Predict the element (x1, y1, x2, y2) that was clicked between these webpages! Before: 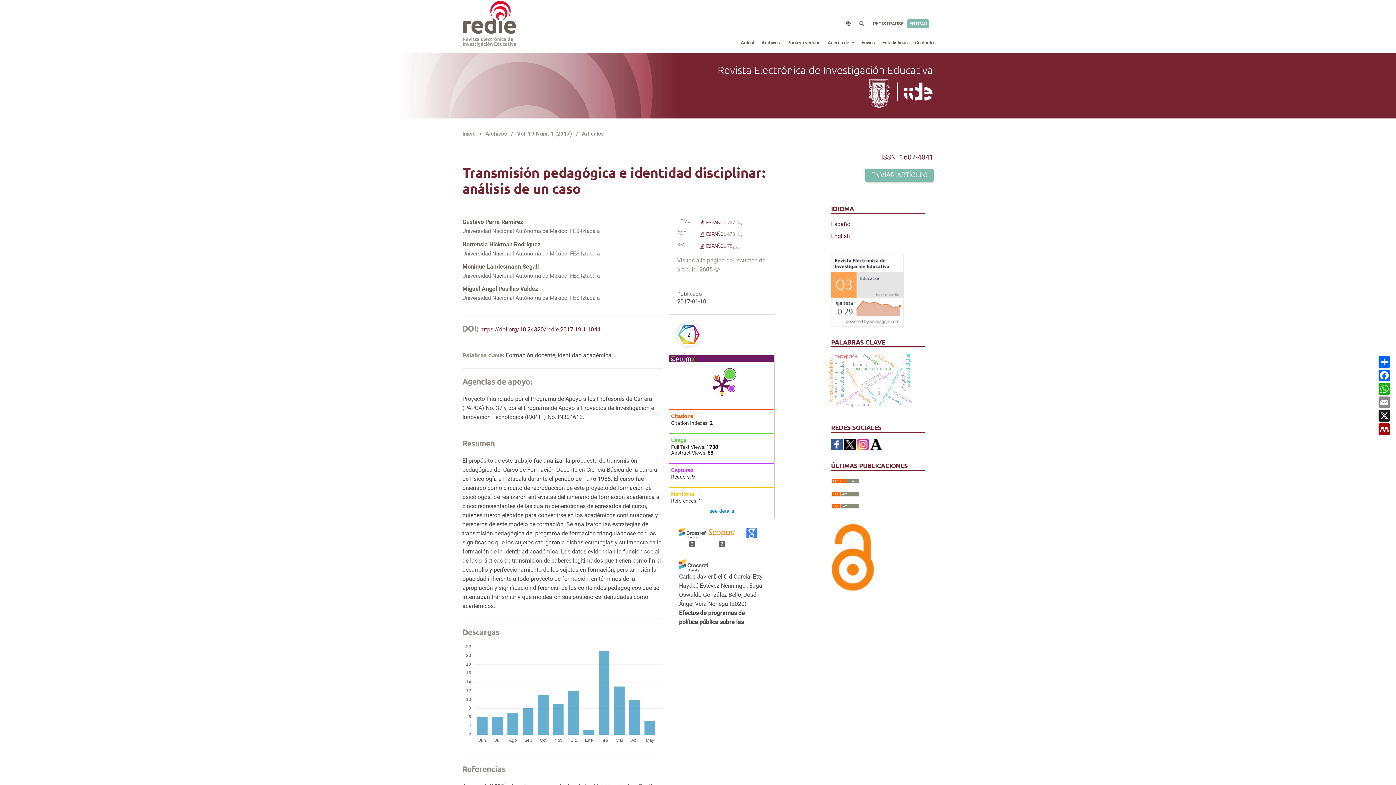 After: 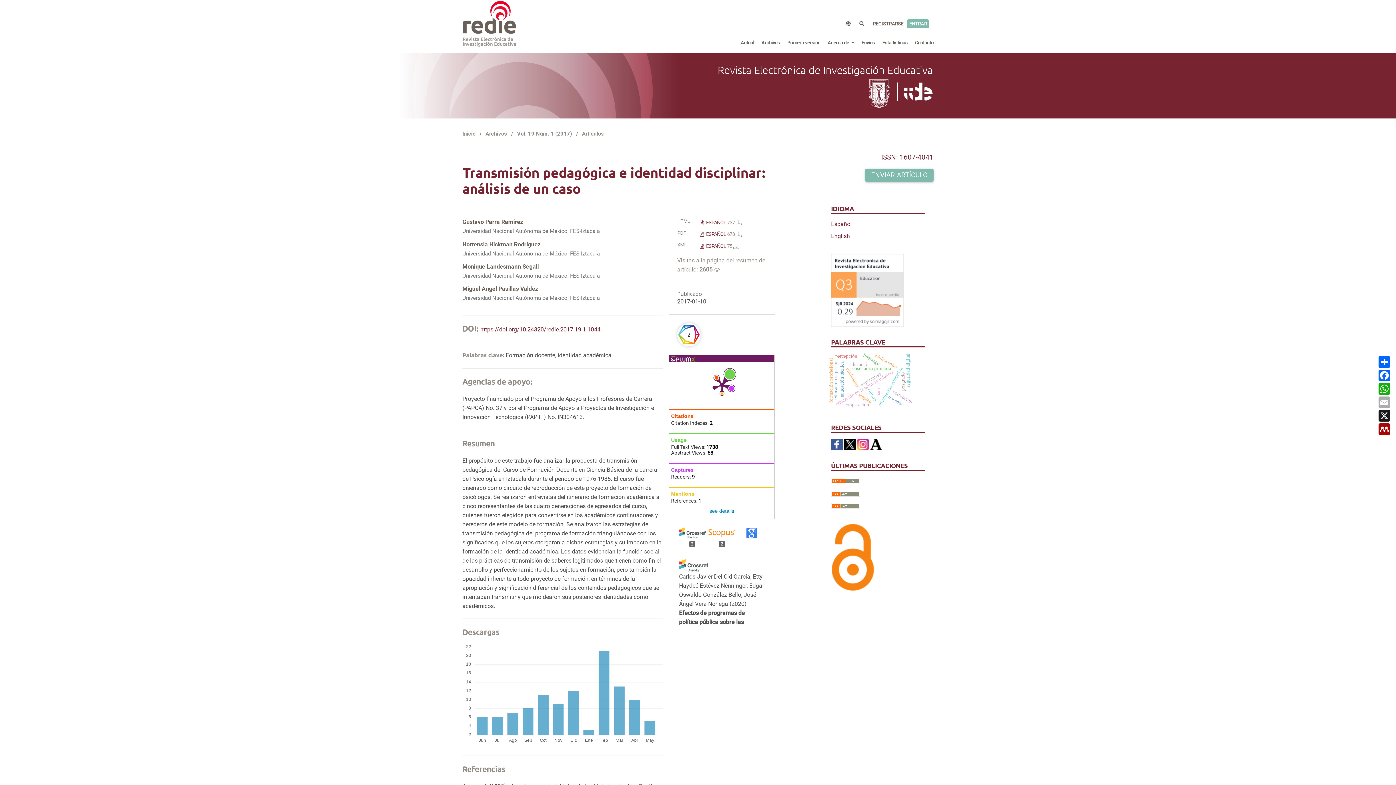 Action: label: Email bbox: (1378, 396, 1391, 408)